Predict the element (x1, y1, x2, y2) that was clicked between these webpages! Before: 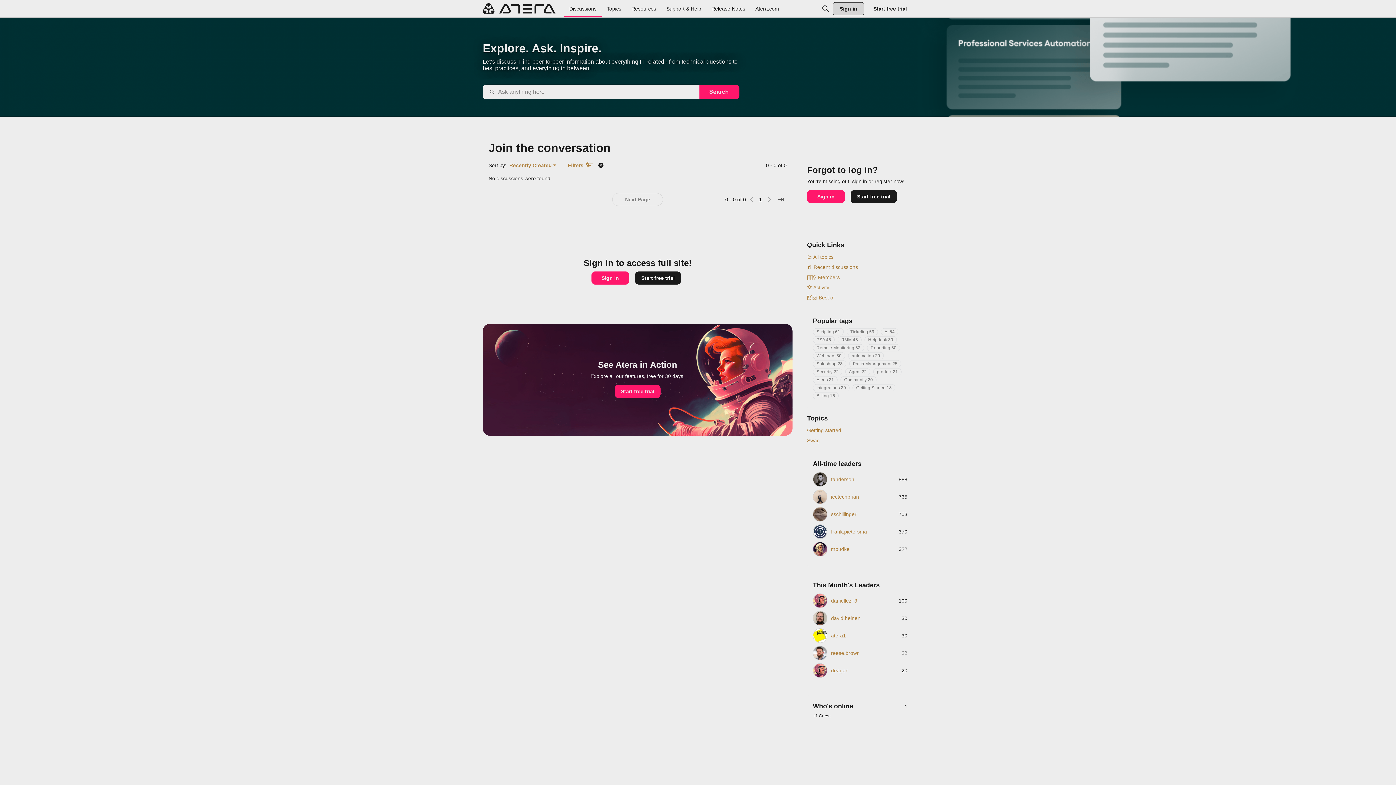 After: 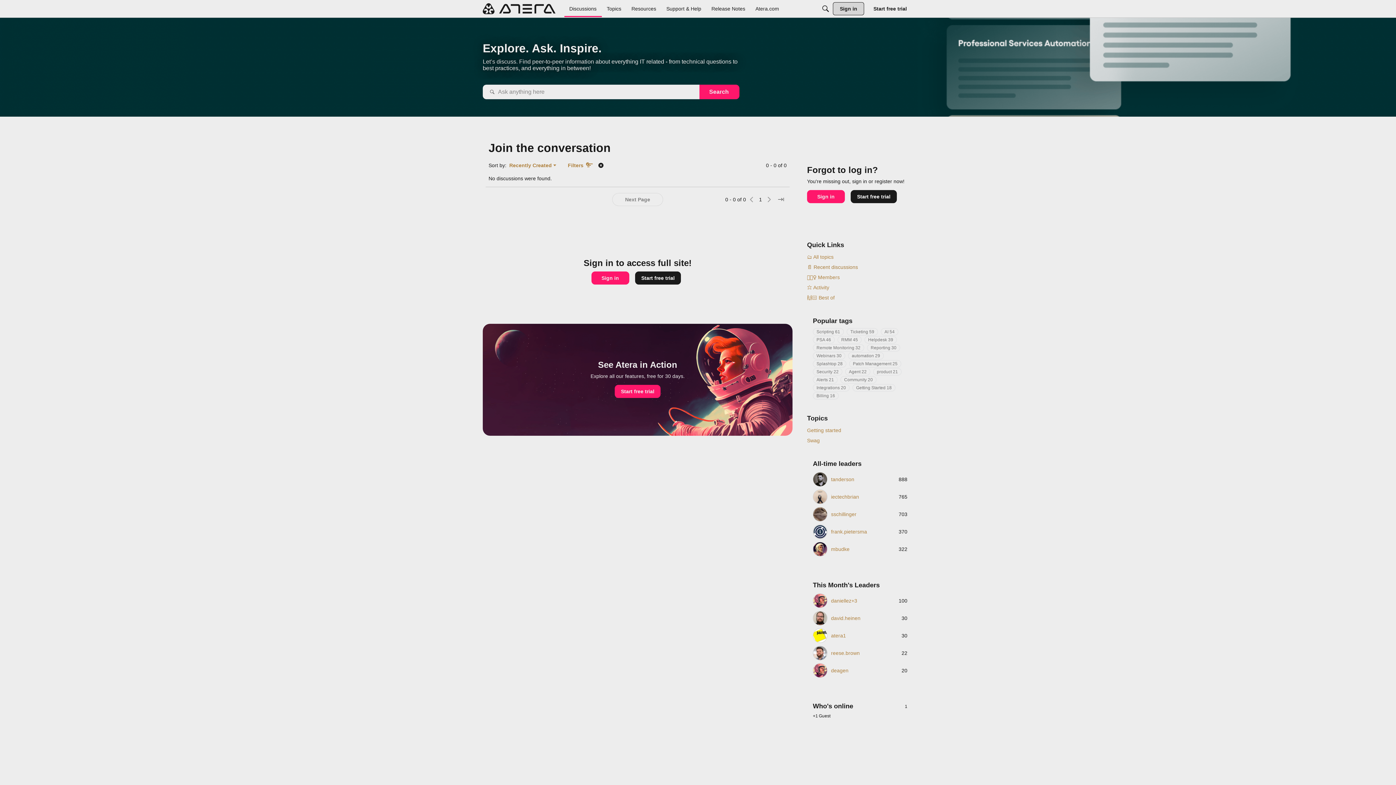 Action: bbox: (873, 368, 901, 375) label: product 21